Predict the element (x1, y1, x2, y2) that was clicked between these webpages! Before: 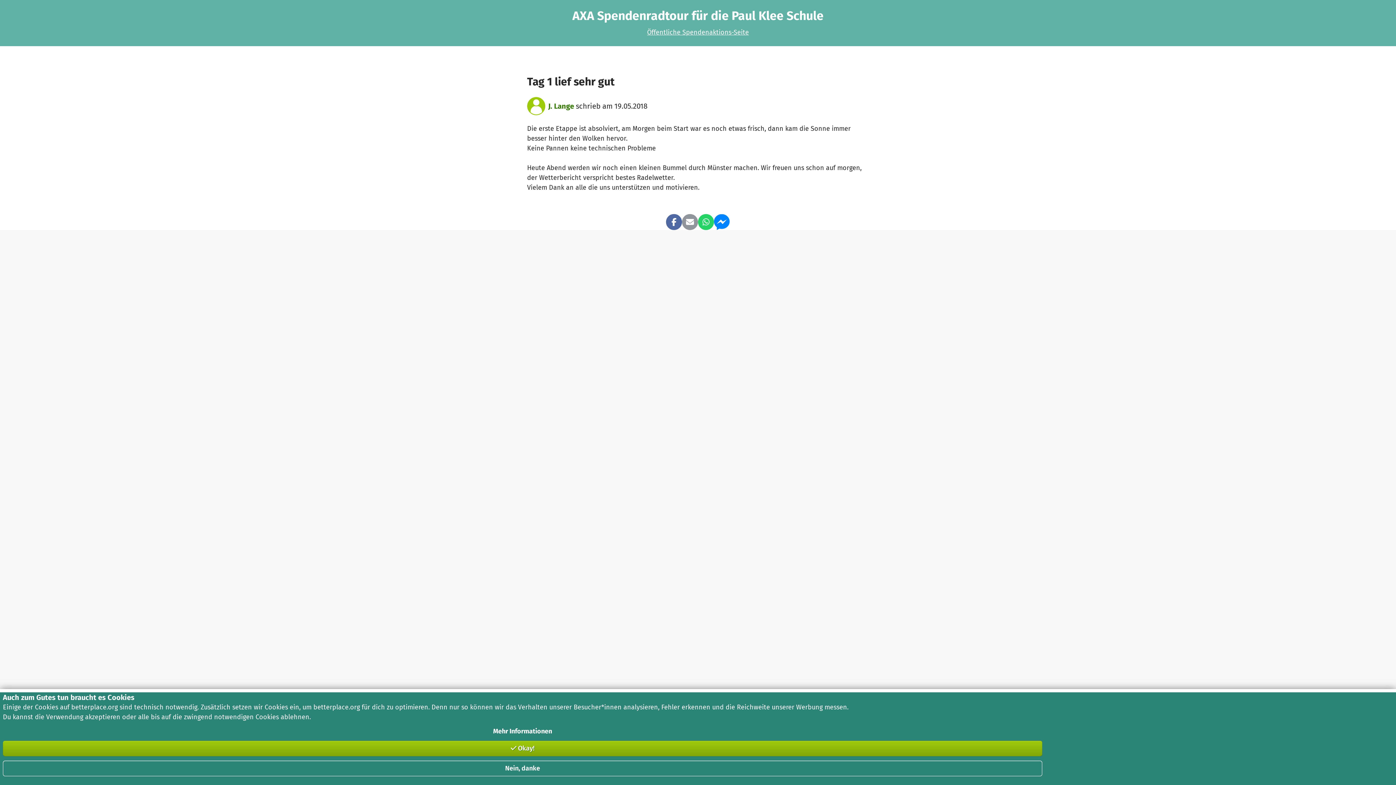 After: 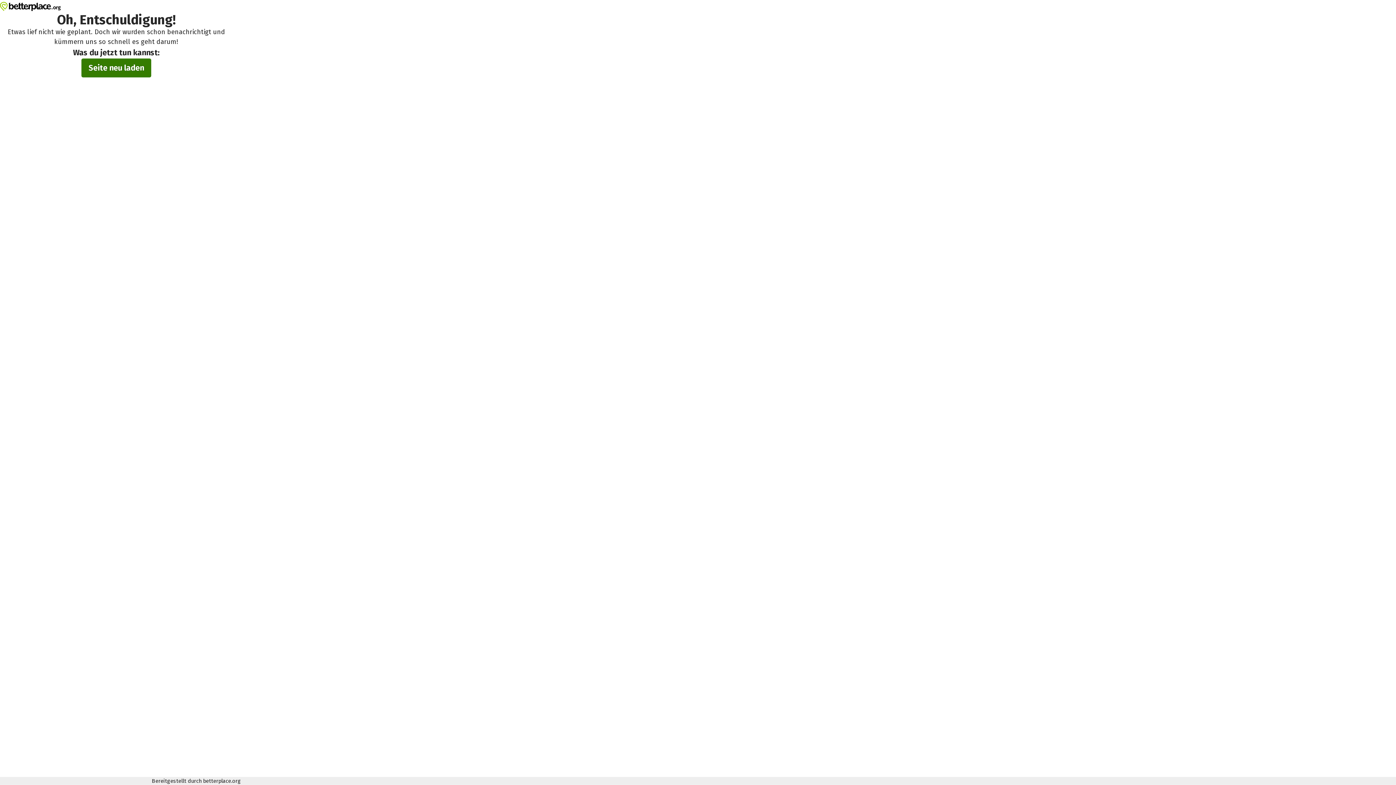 Action: bbox: (527, 27, 869, 37) label: Öffentliche Spendenaktions-Seite